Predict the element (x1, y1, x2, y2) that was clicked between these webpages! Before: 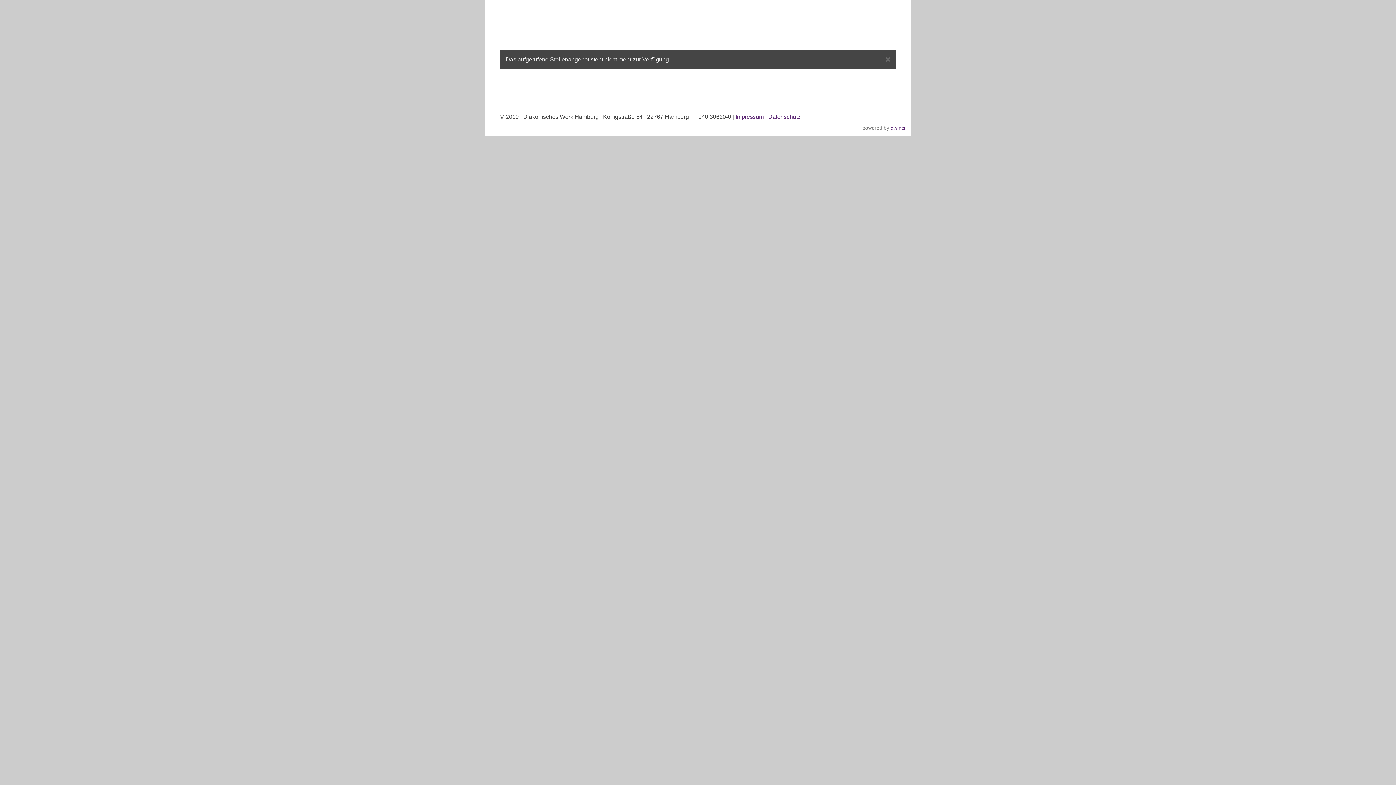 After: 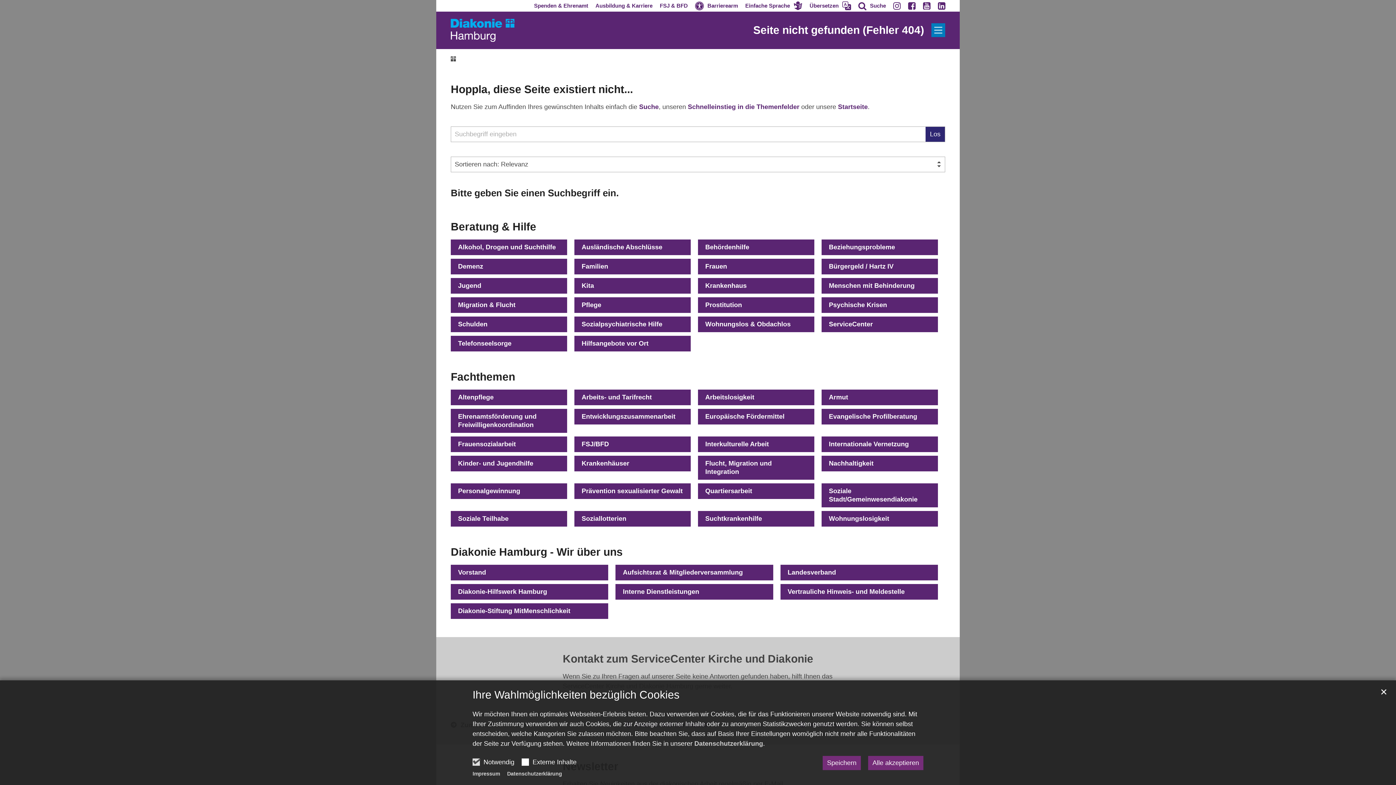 Action: bbox: (768, 113, 800, 120) label: Datenschutz